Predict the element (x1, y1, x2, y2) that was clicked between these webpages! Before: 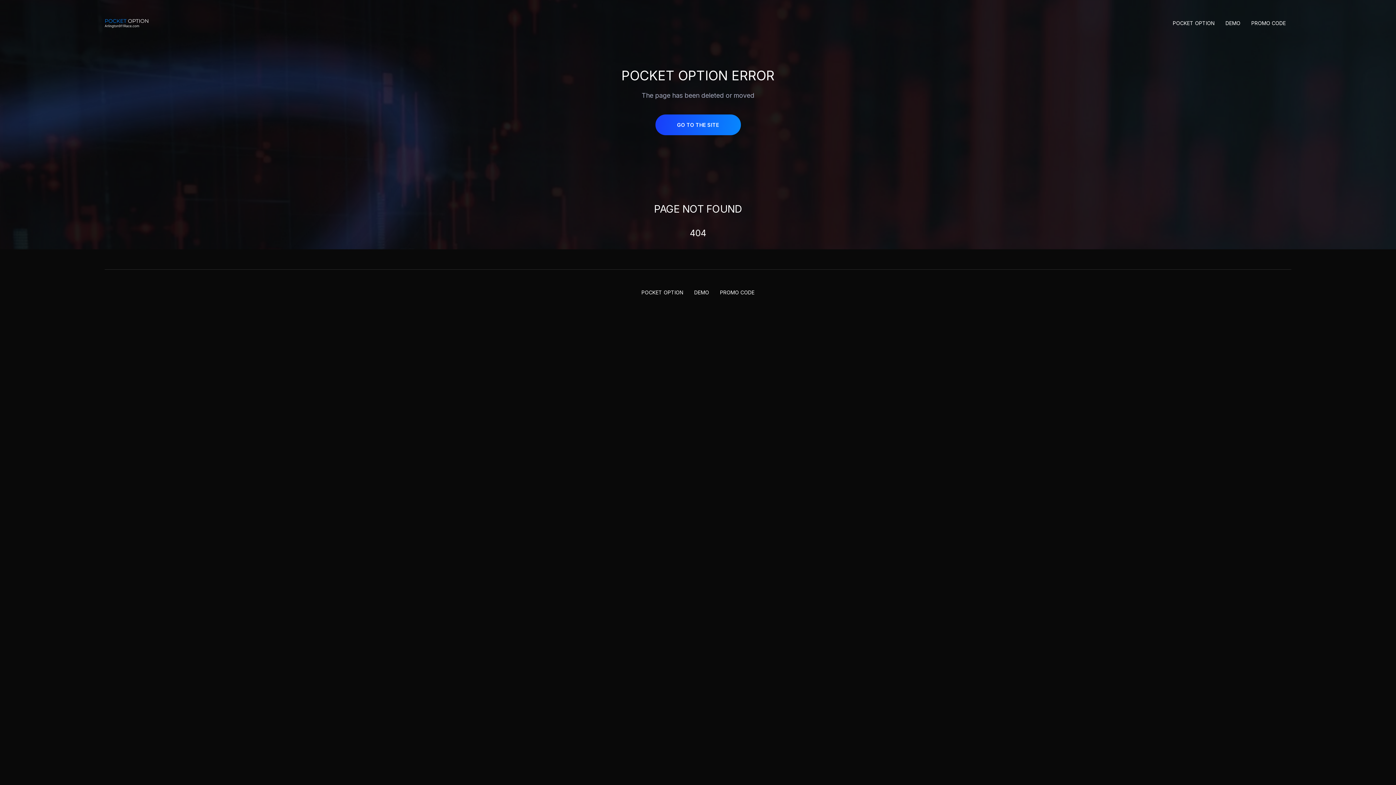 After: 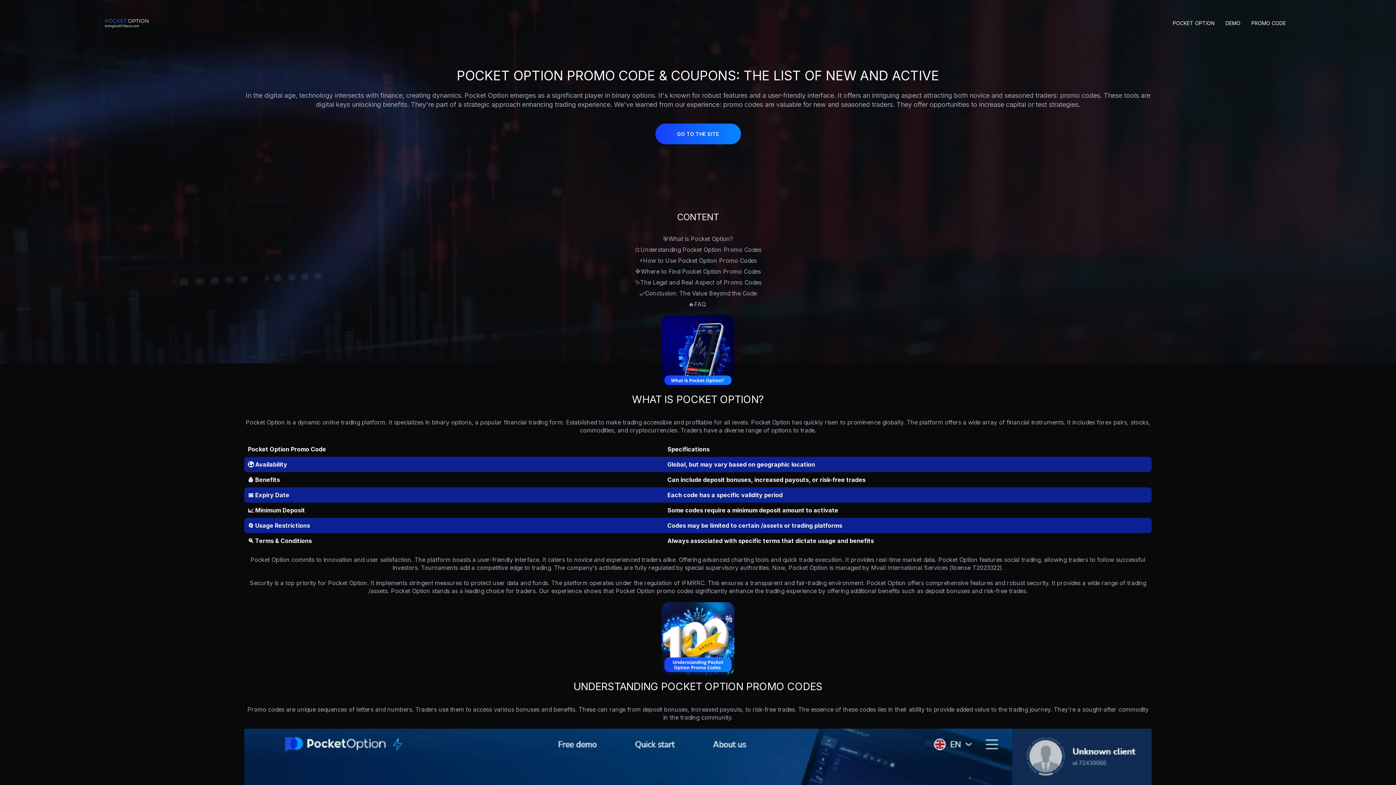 Action: bbox: (1251, 20, 1286, 26) label: PROMO CODE